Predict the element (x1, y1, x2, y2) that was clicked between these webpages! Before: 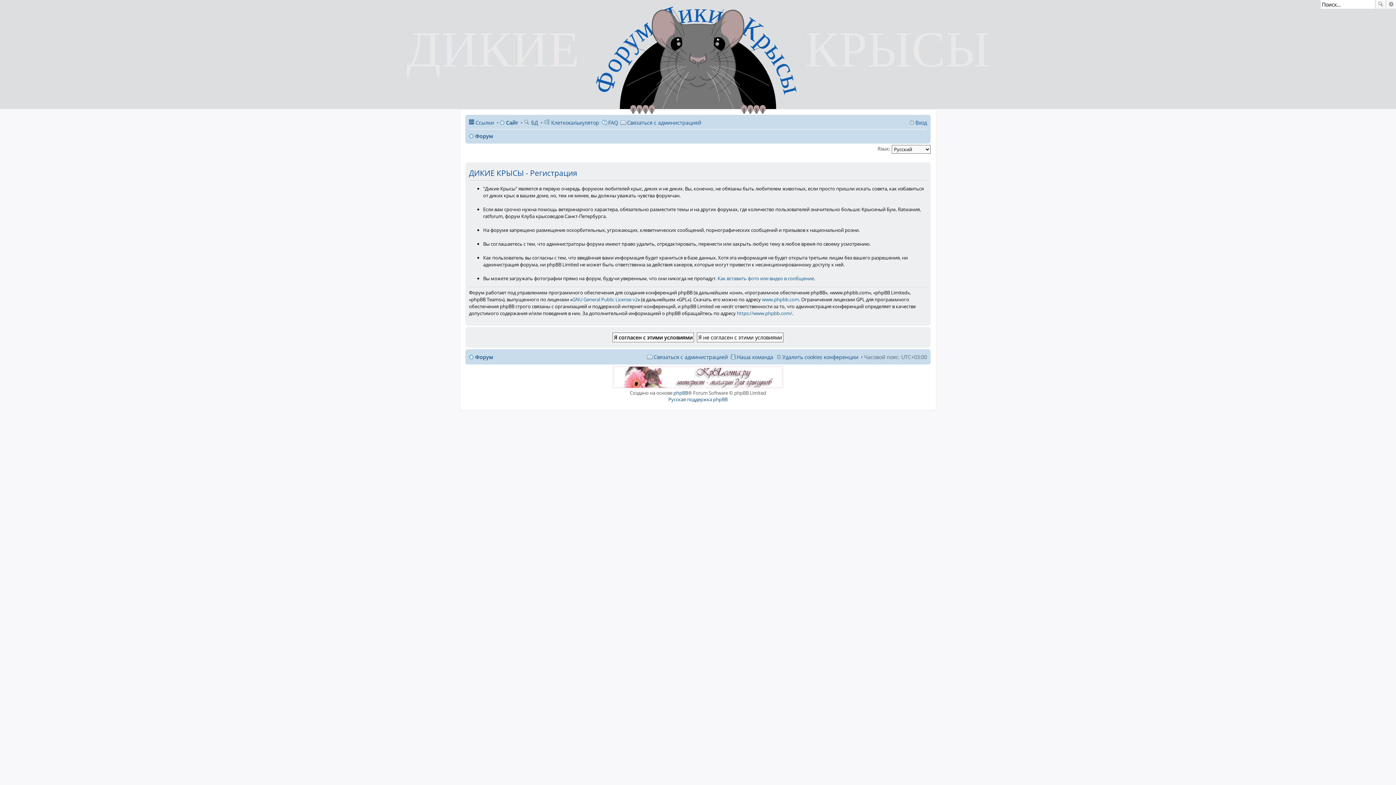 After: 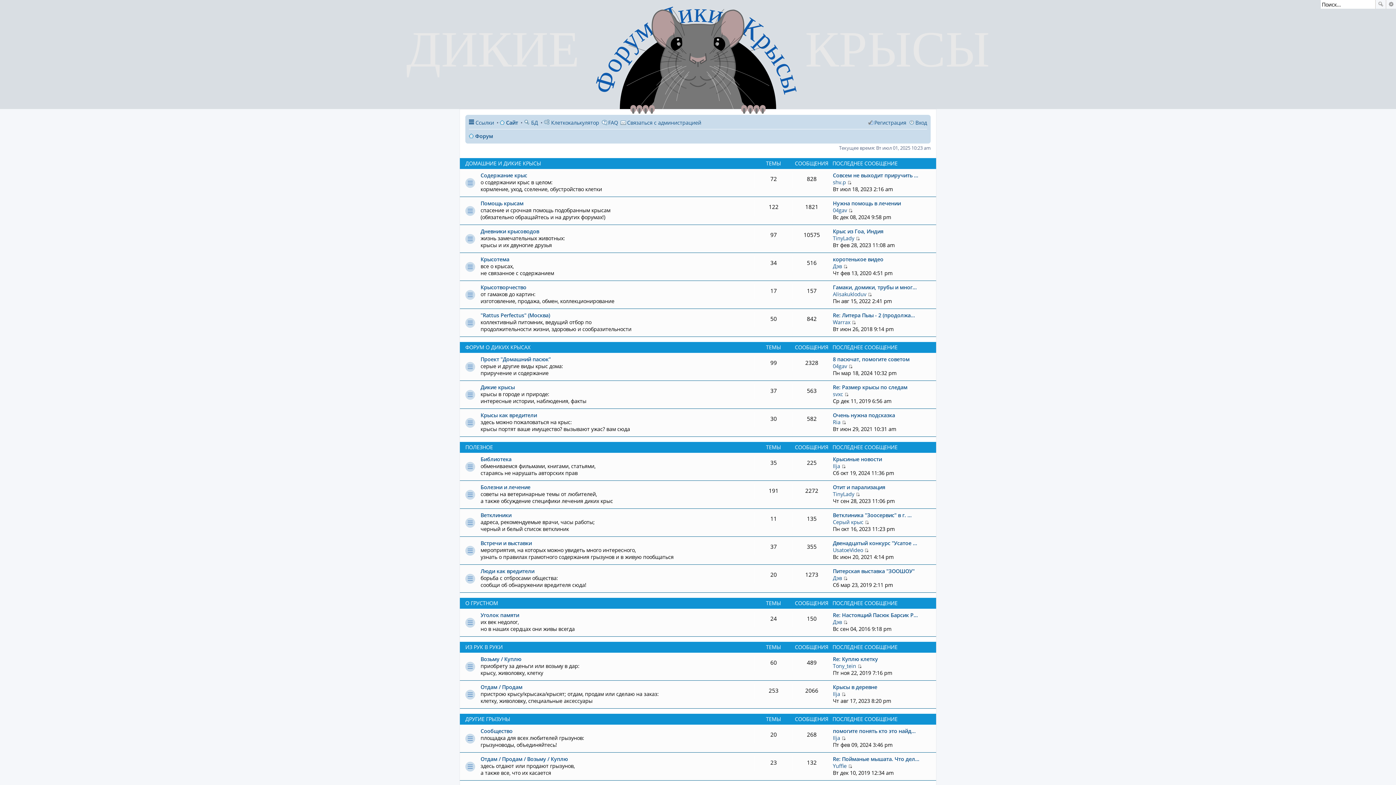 Action: label: Форум bbox: (469, 130, 493, 141)